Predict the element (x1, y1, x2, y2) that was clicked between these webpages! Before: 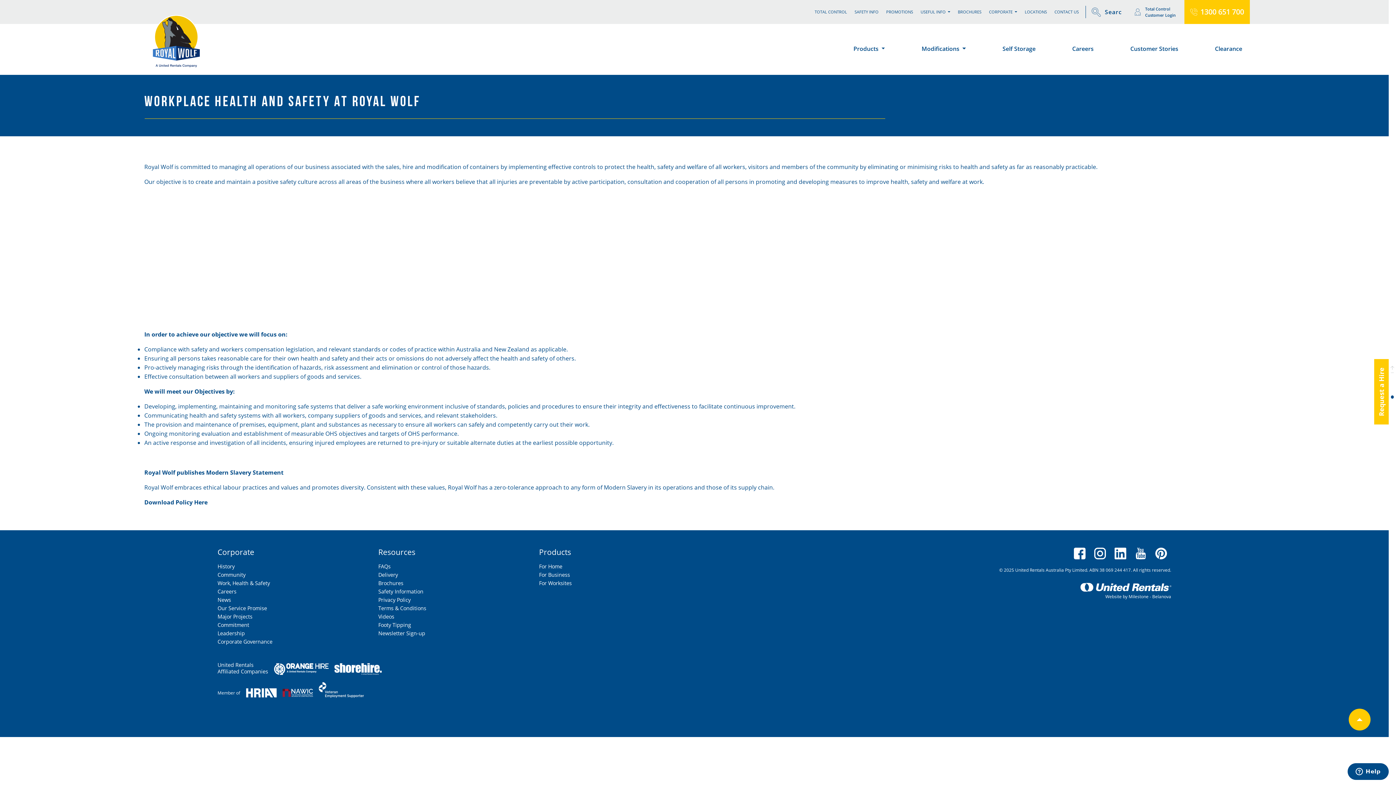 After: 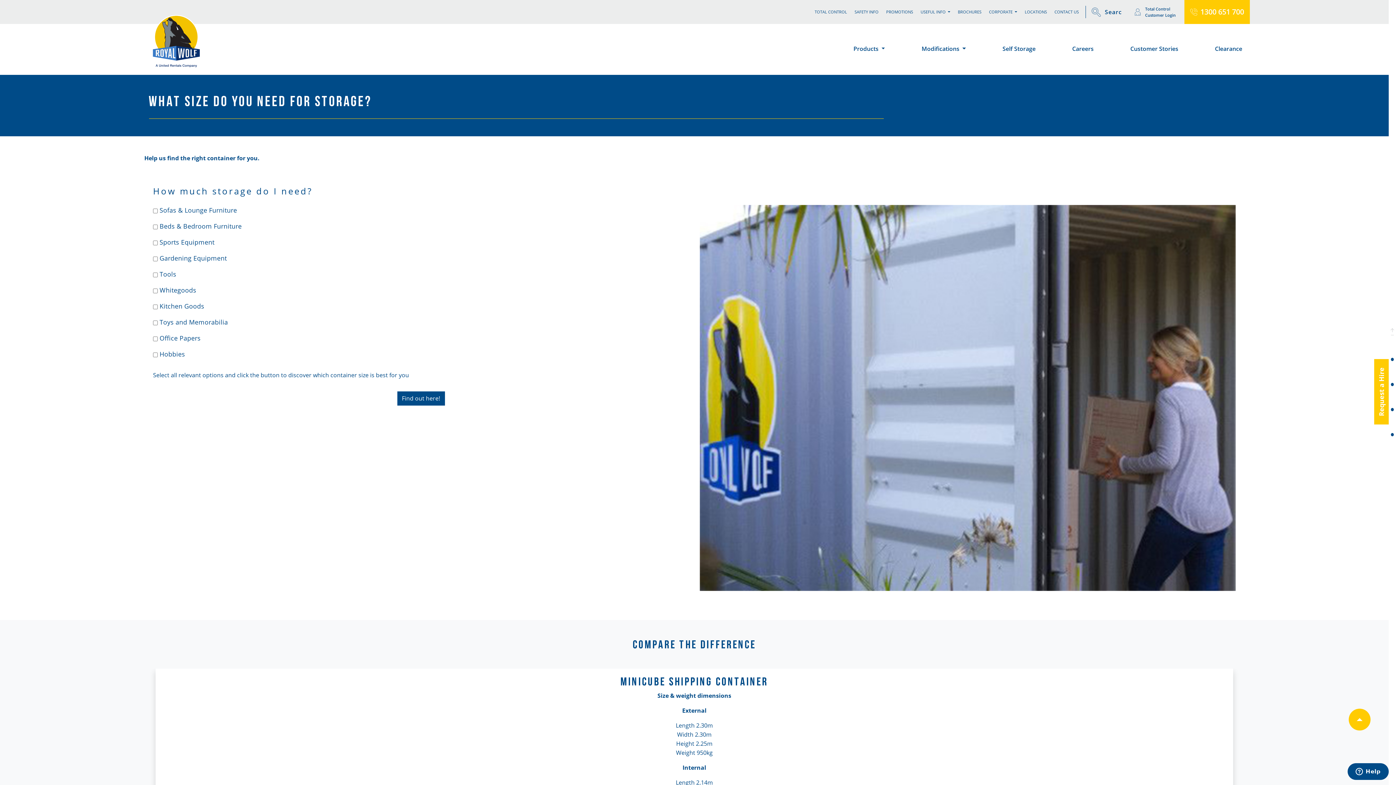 Action: label: For Home bbox: (539, 563, 562, 570)